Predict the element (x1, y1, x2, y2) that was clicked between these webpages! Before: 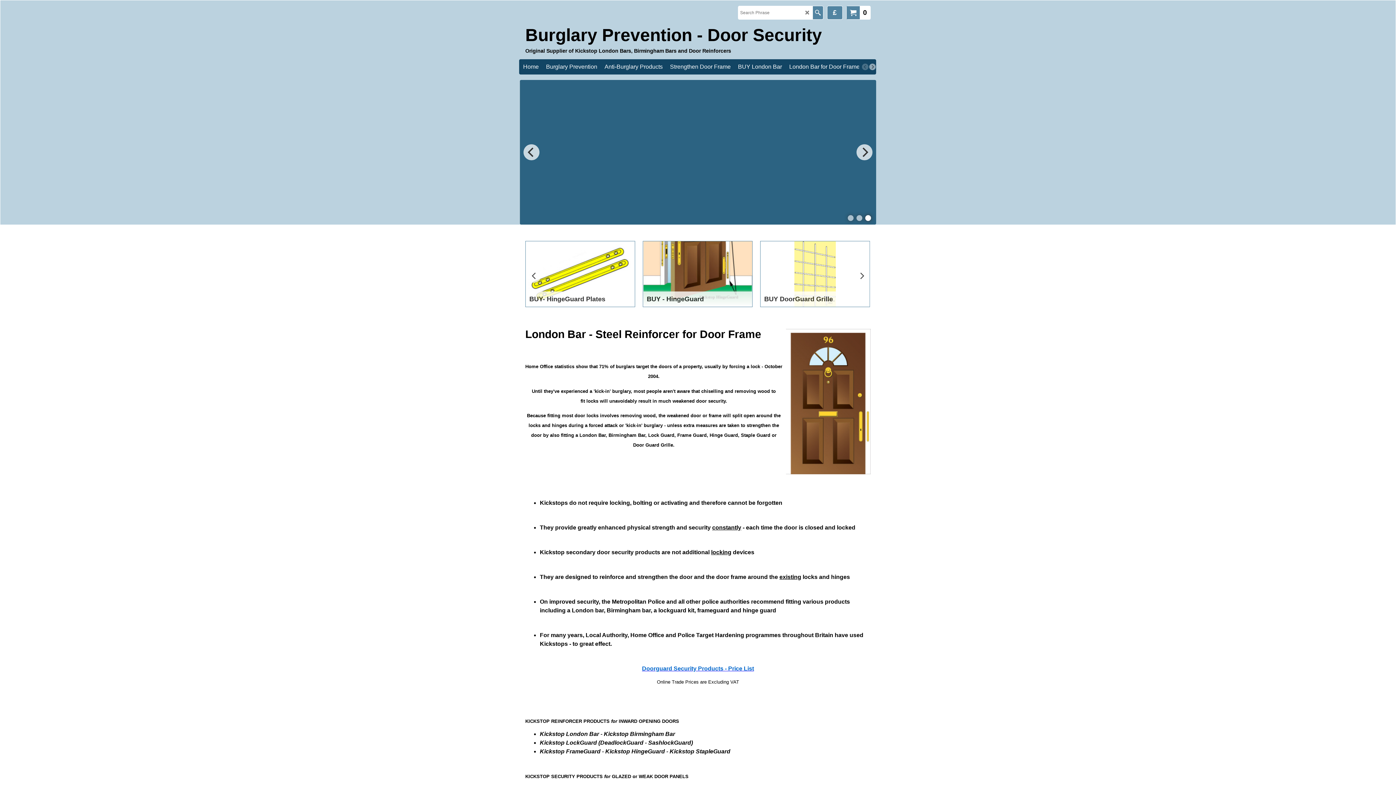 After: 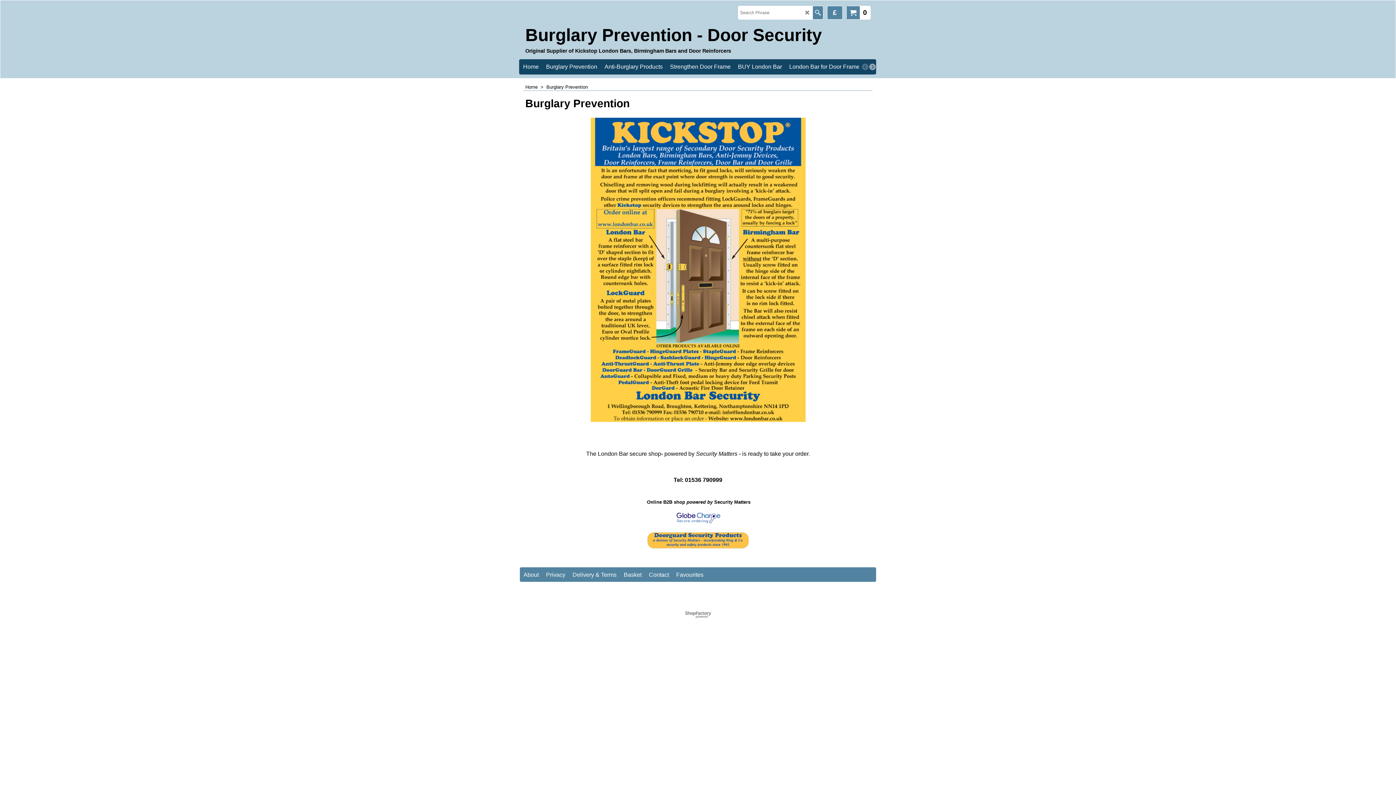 Action: label: Burglary Prevention bbox: (542, 59, 601, 74)